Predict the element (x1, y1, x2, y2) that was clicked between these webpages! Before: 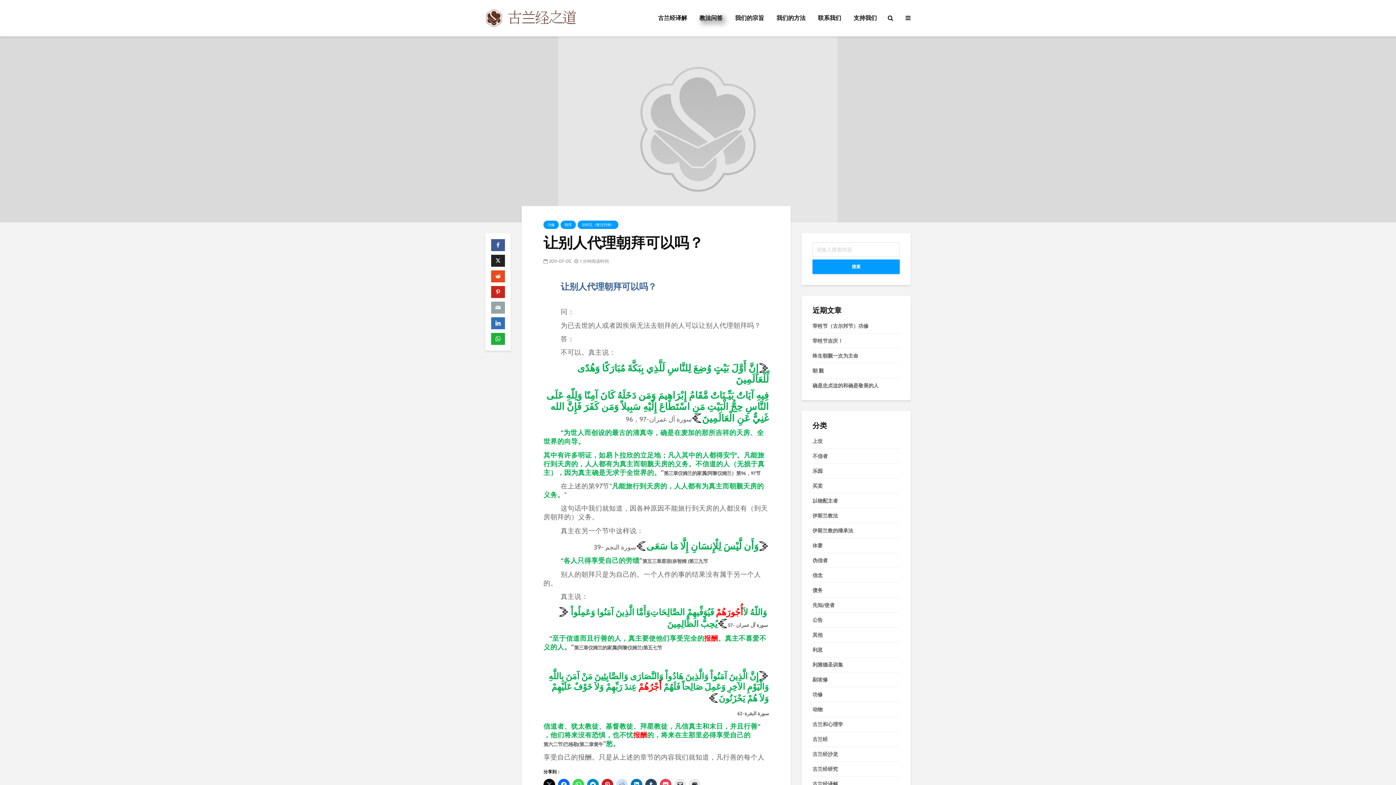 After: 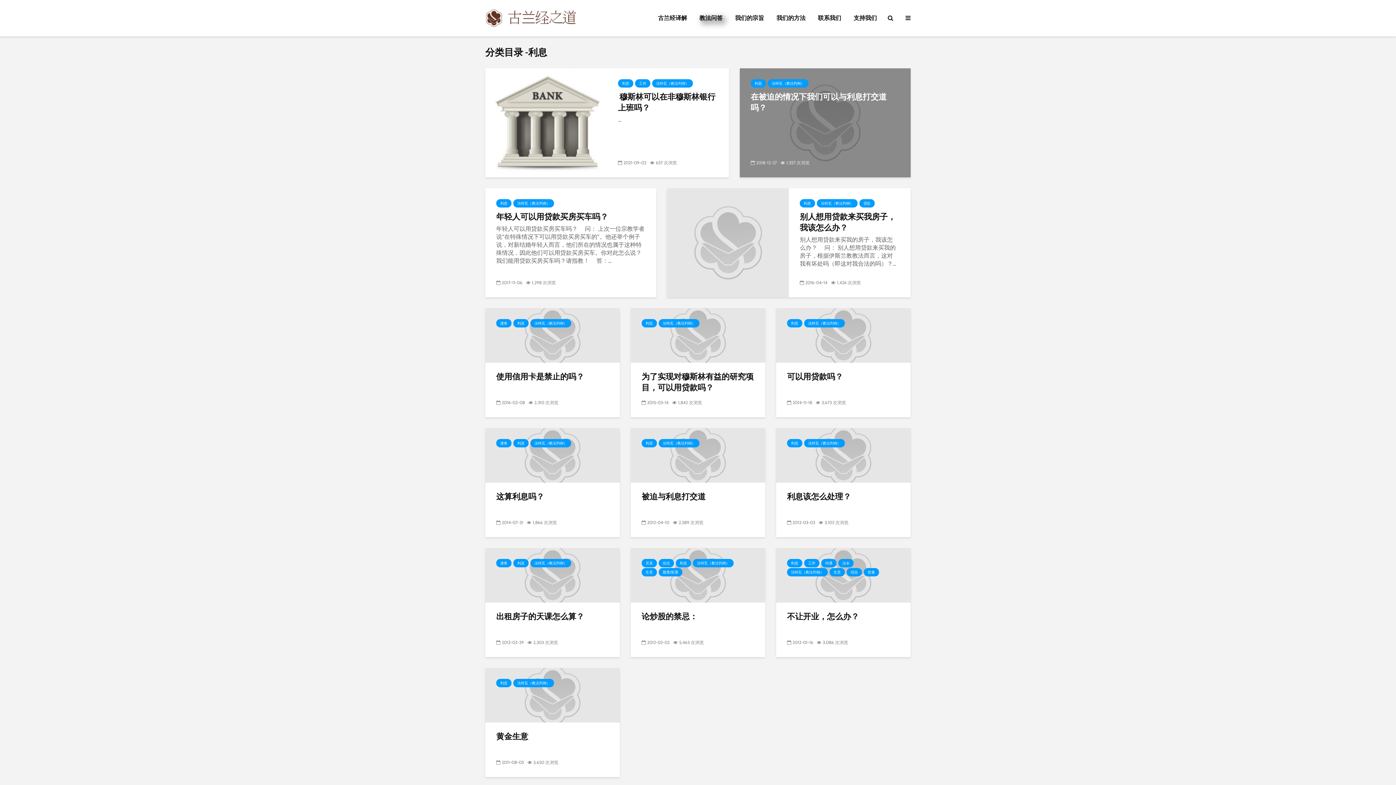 Action: bbox: (812, 646, 822, 653) label: 利息